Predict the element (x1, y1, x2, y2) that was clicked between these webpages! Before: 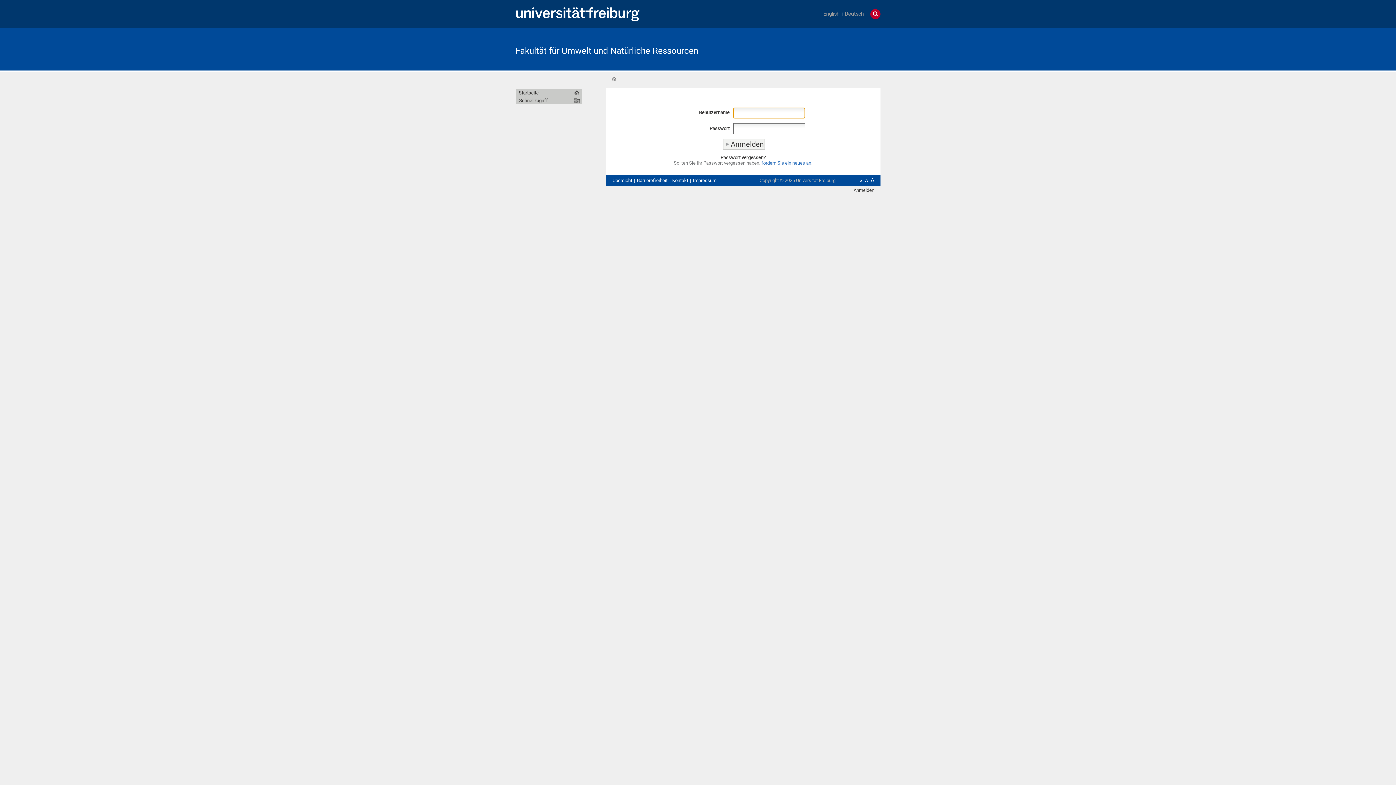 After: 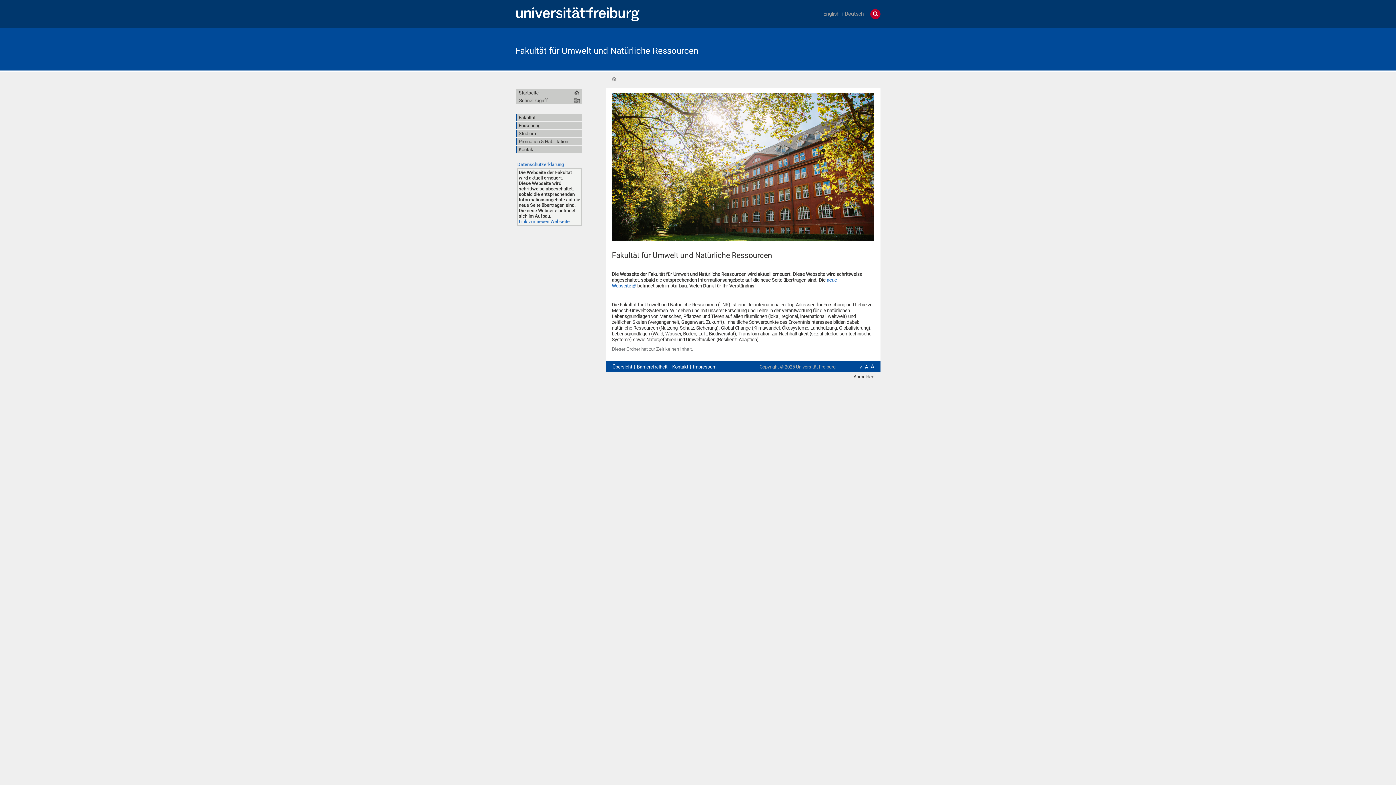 Action: bbox: (809, 45, 880, 52)